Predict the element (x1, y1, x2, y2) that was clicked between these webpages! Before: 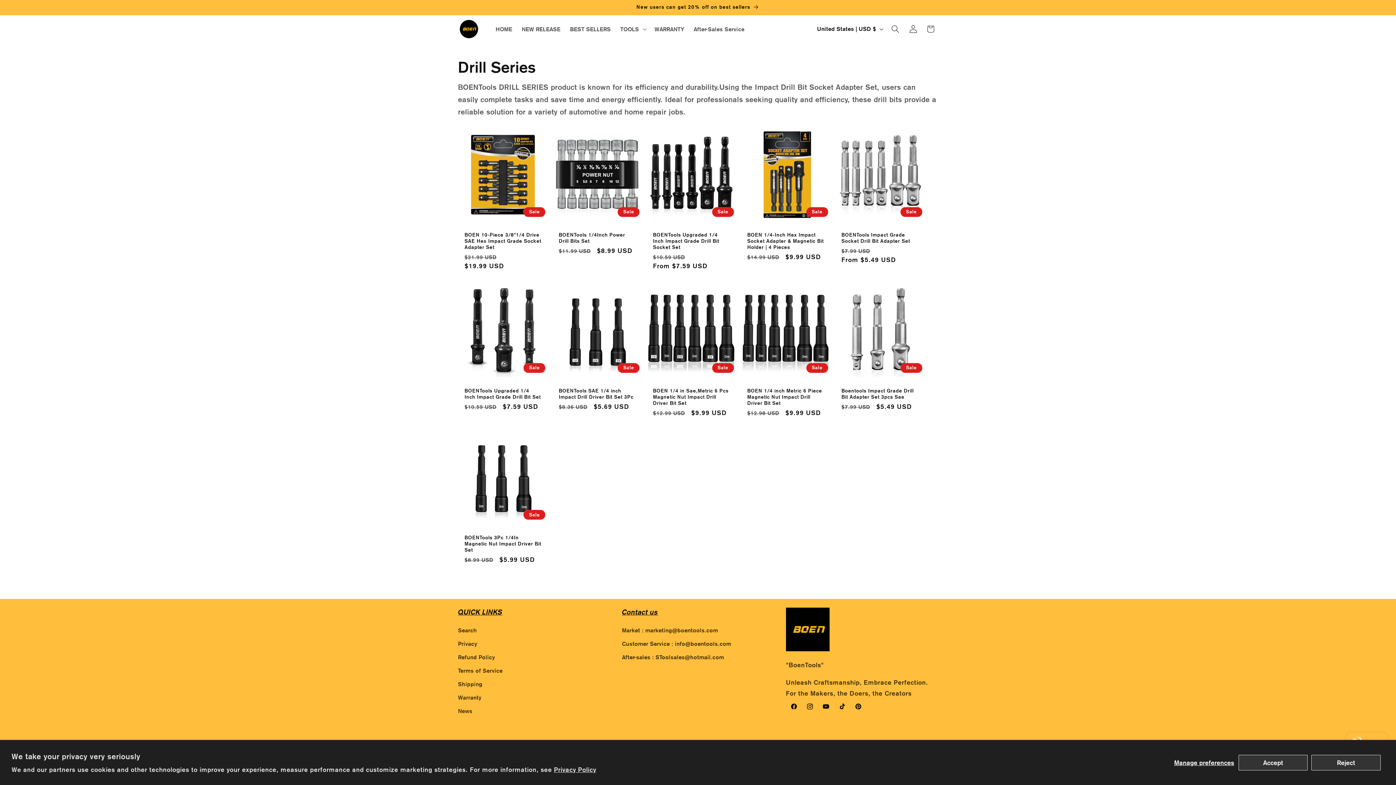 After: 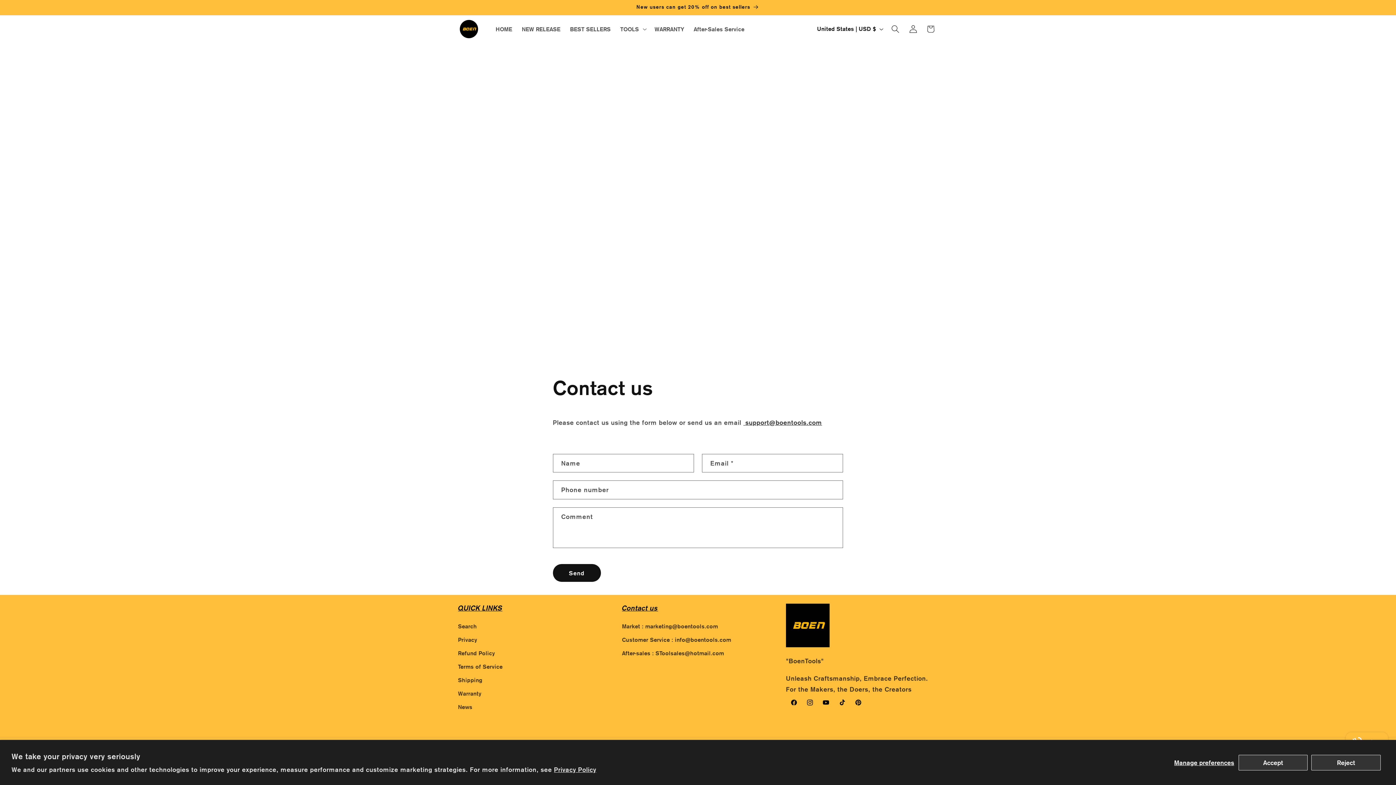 Action: bbox: (622, 607, 658, 616) label: Contact us